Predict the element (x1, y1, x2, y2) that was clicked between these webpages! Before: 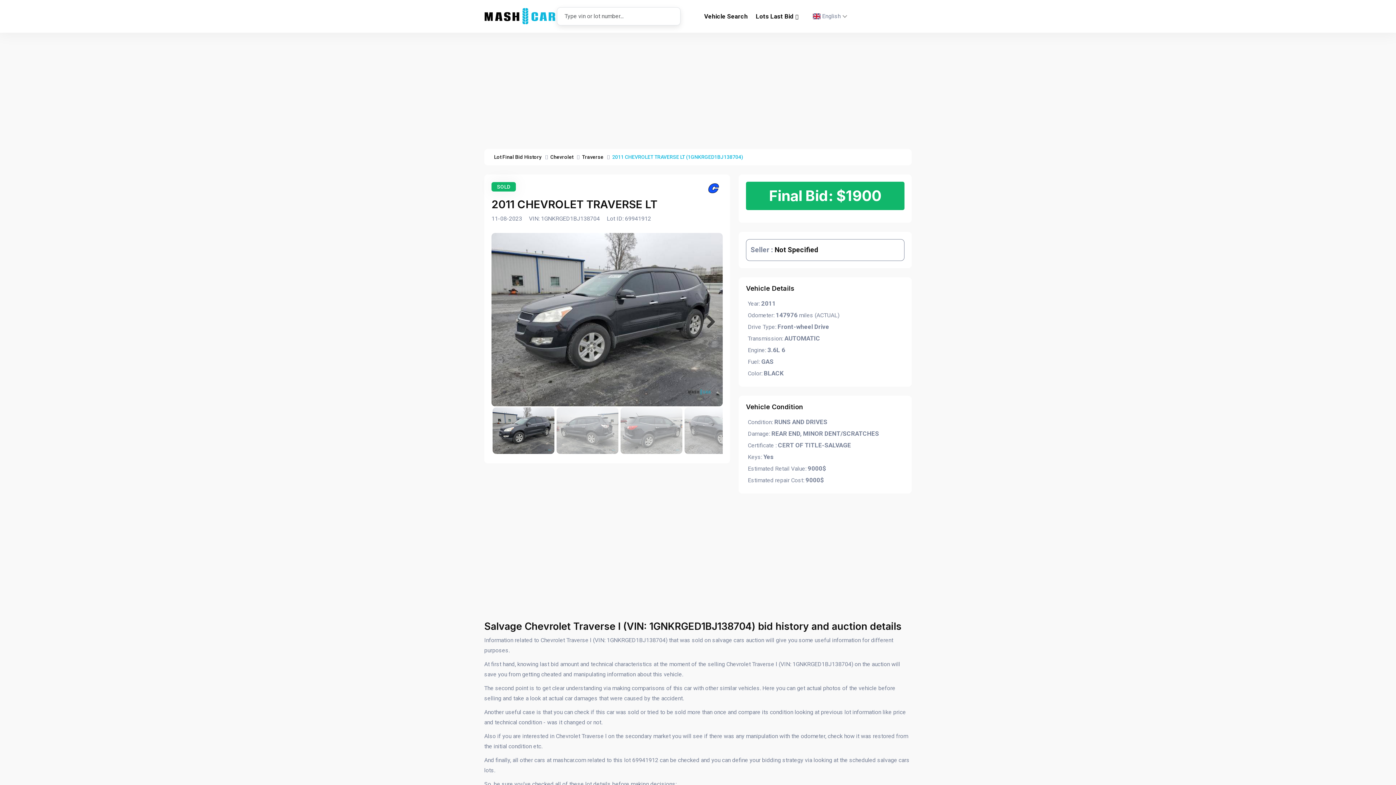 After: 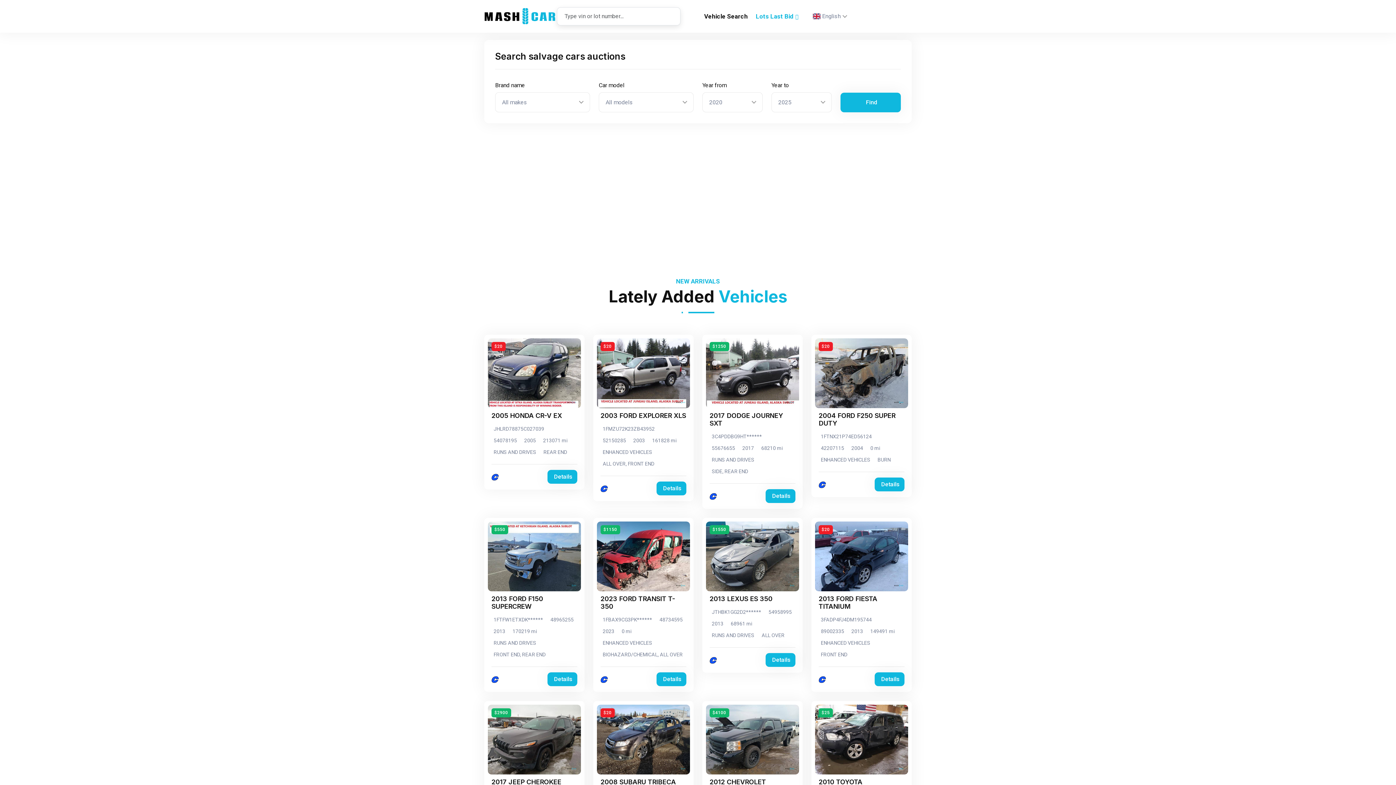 Action: bbox: (484, 6, 557, 26)